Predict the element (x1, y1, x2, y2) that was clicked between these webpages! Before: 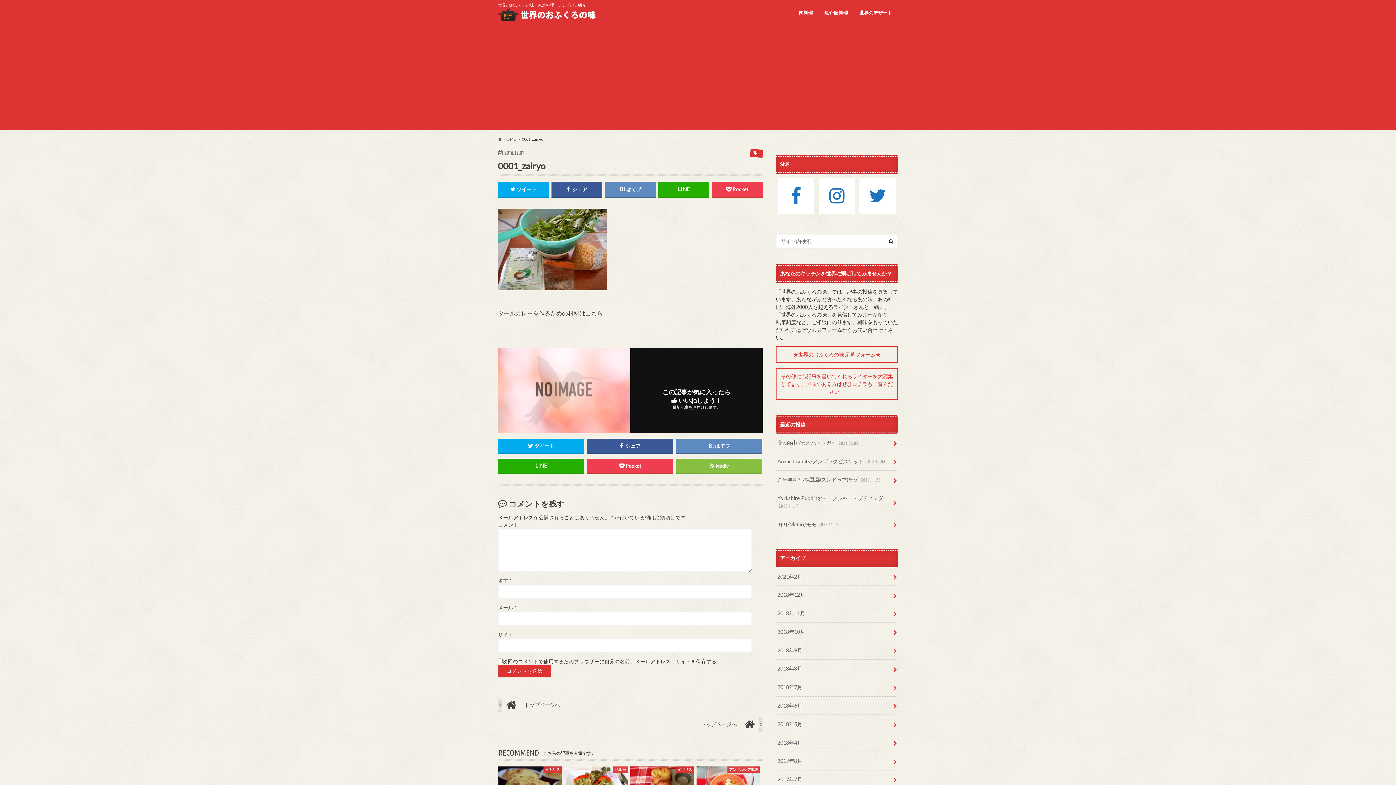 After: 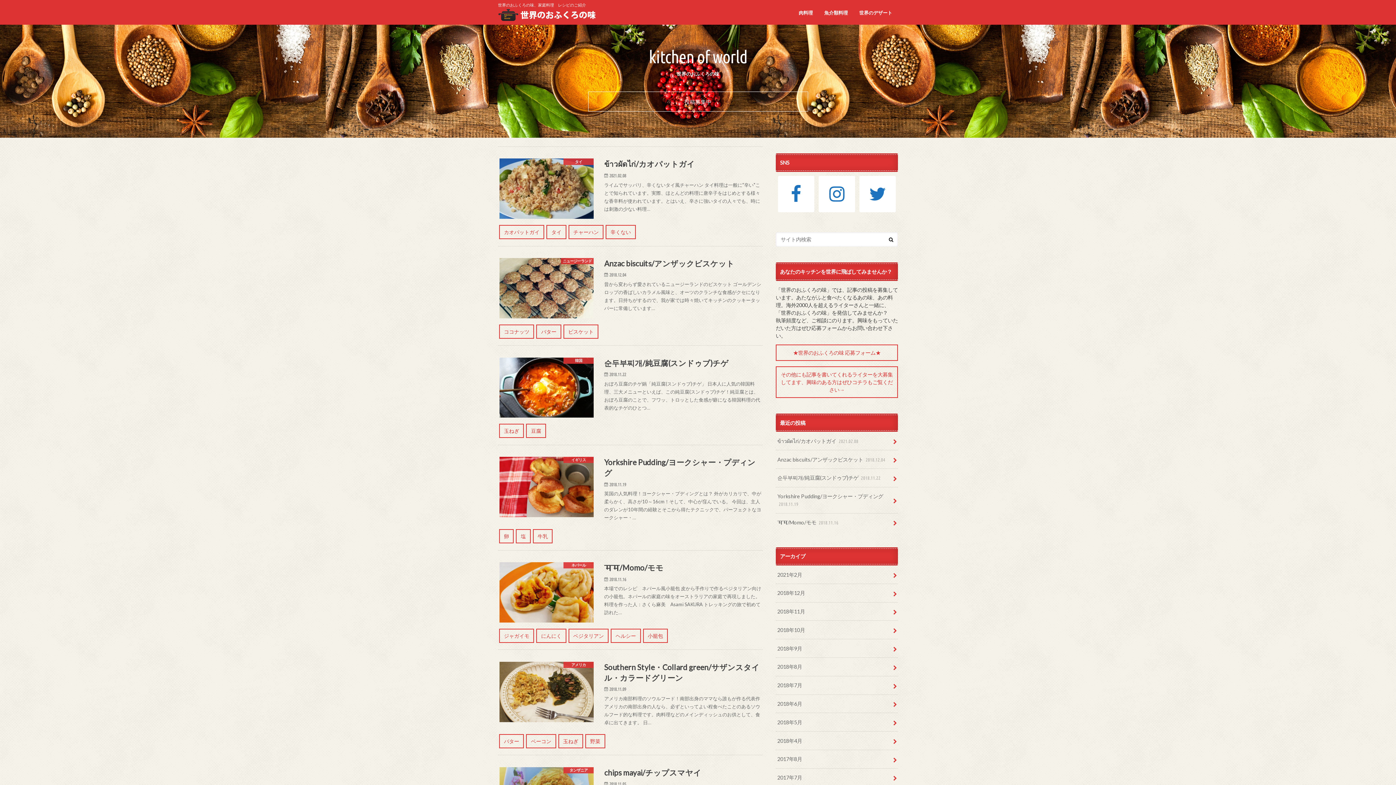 Action: bbox: (498, 8, 598, 22)